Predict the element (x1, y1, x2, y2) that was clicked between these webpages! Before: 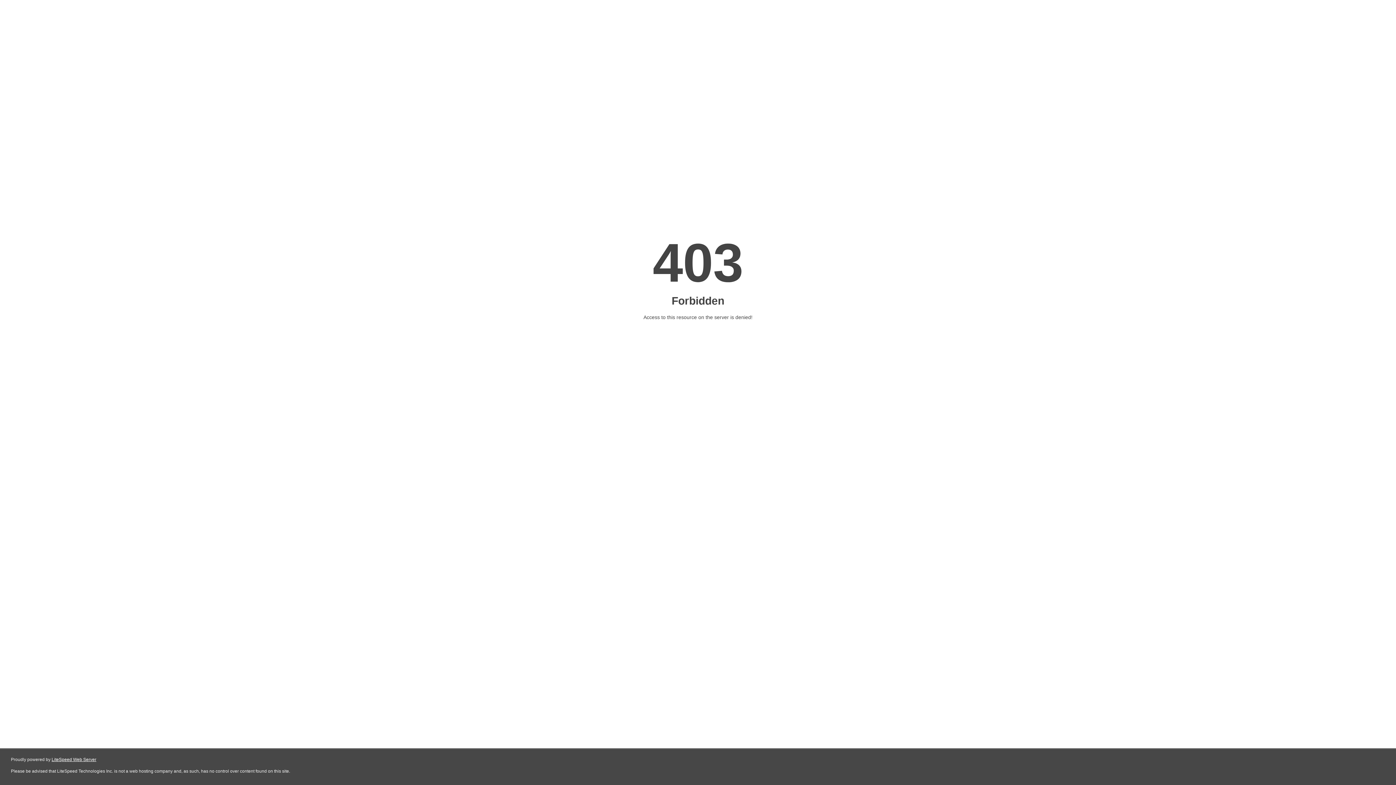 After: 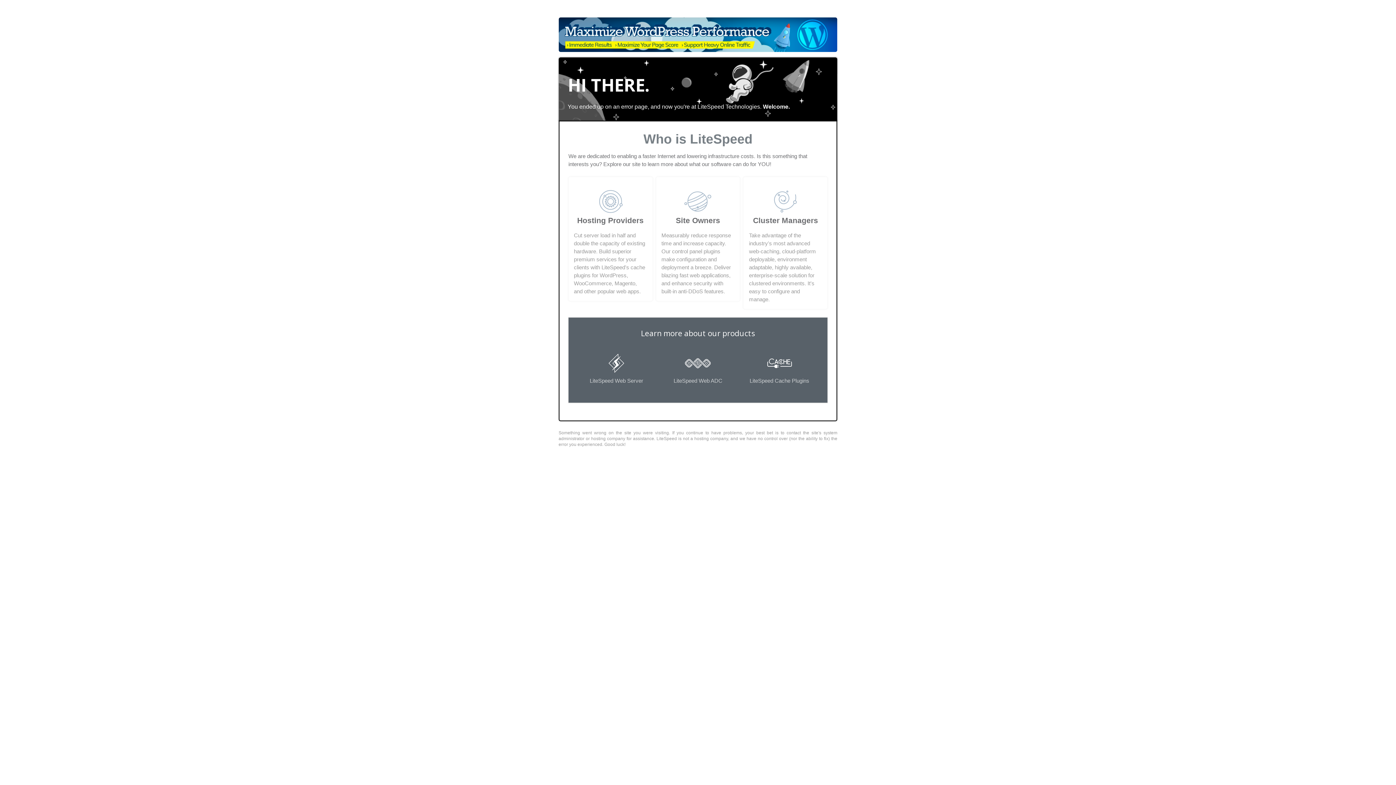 Action: bbox: (51, 757, 96, 762) label: LiteSpeed Web Server